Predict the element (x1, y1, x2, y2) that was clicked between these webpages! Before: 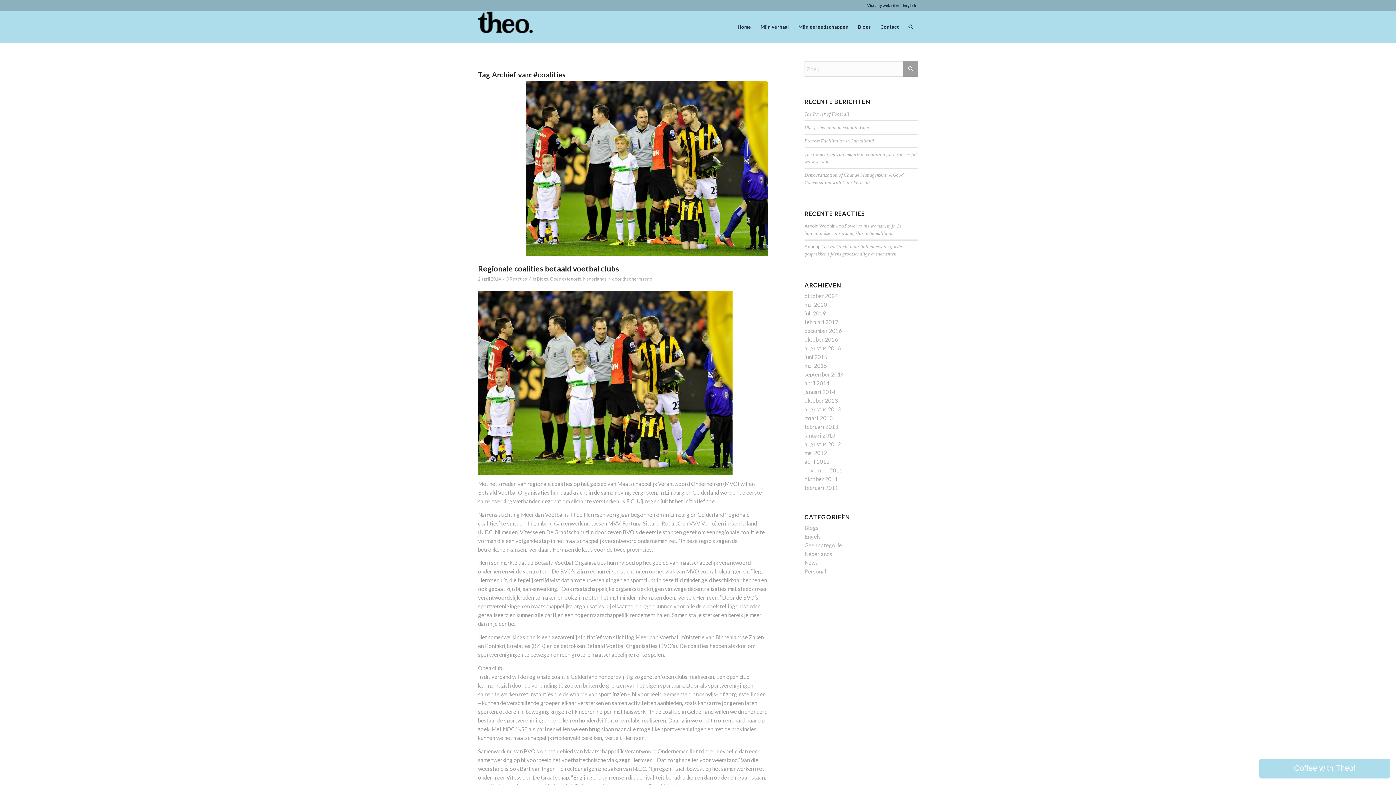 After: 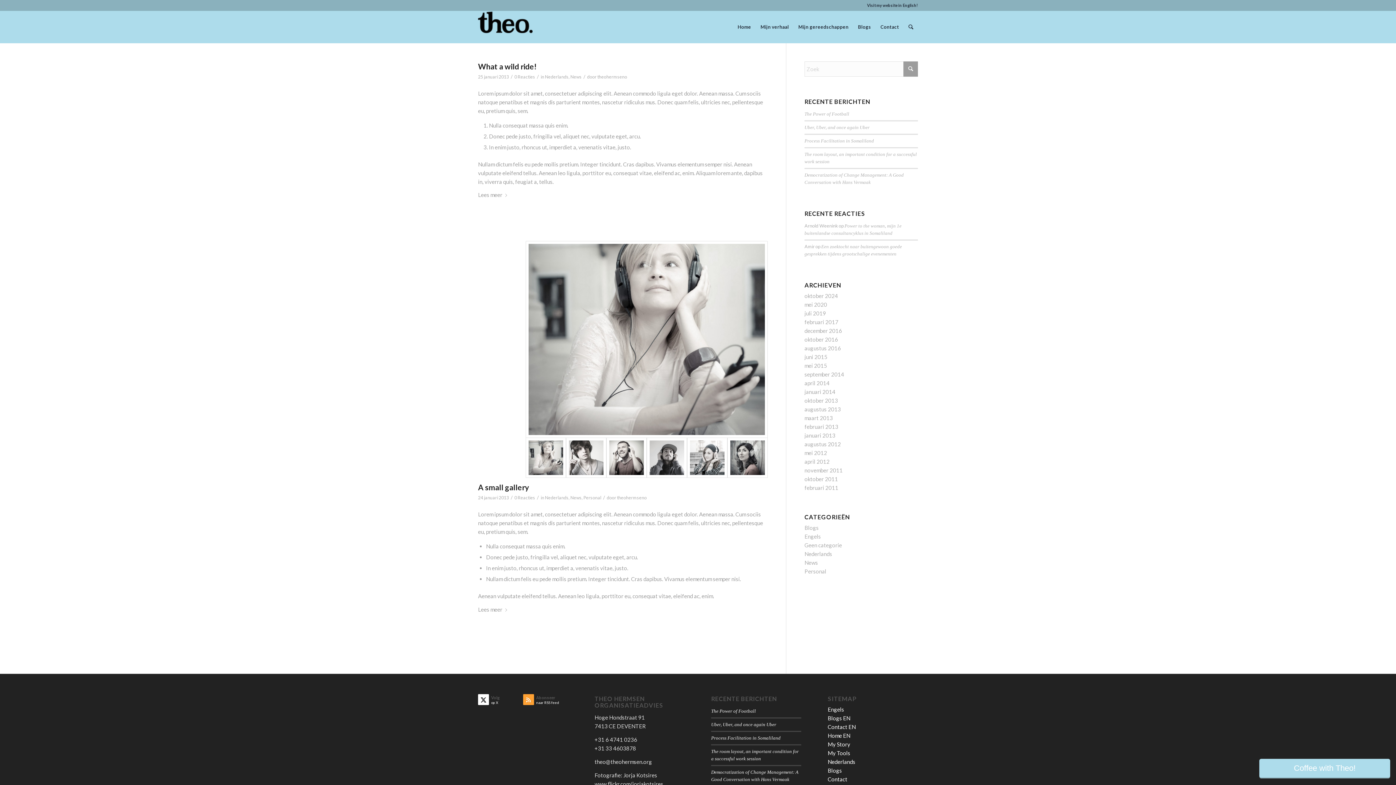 Action: label: januari 2013 bbox: (804, 432, 835, 438)